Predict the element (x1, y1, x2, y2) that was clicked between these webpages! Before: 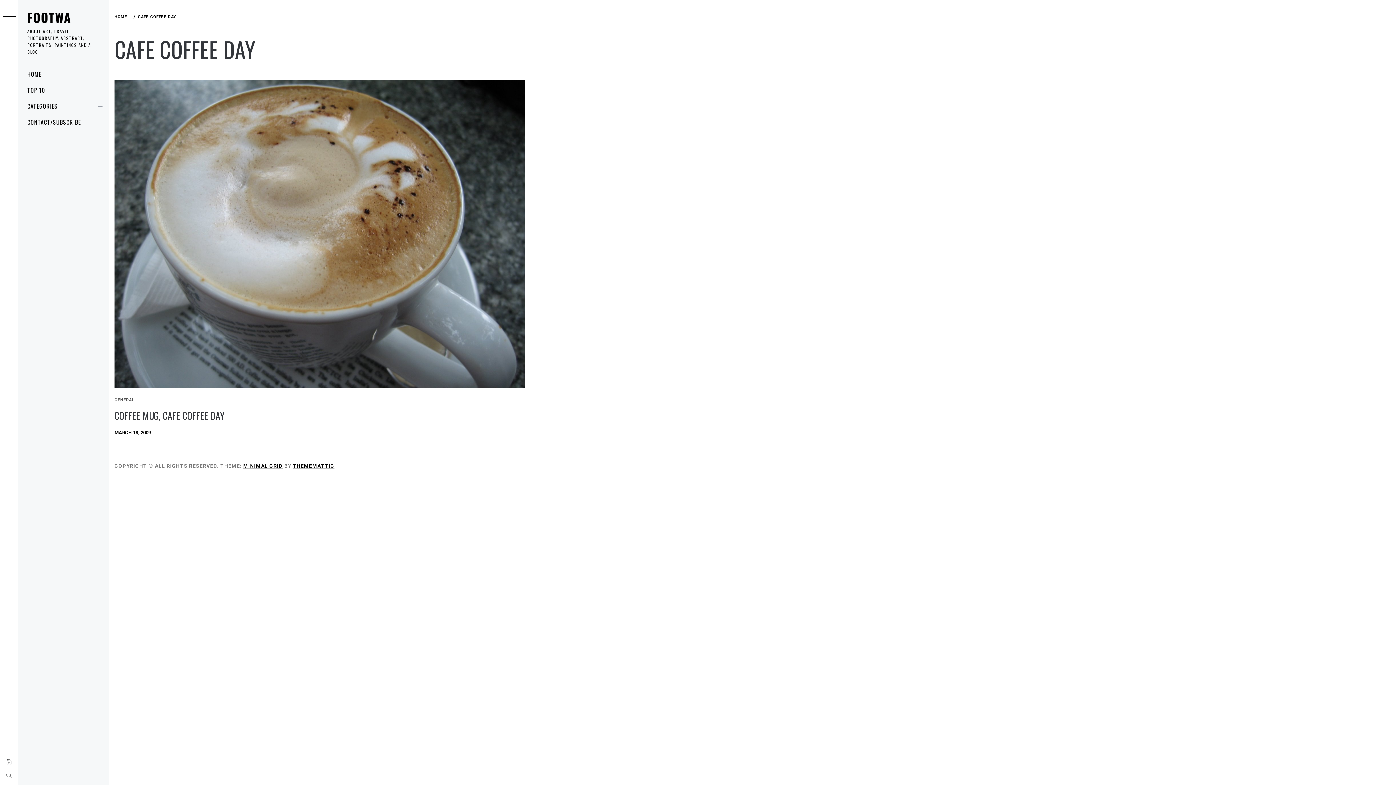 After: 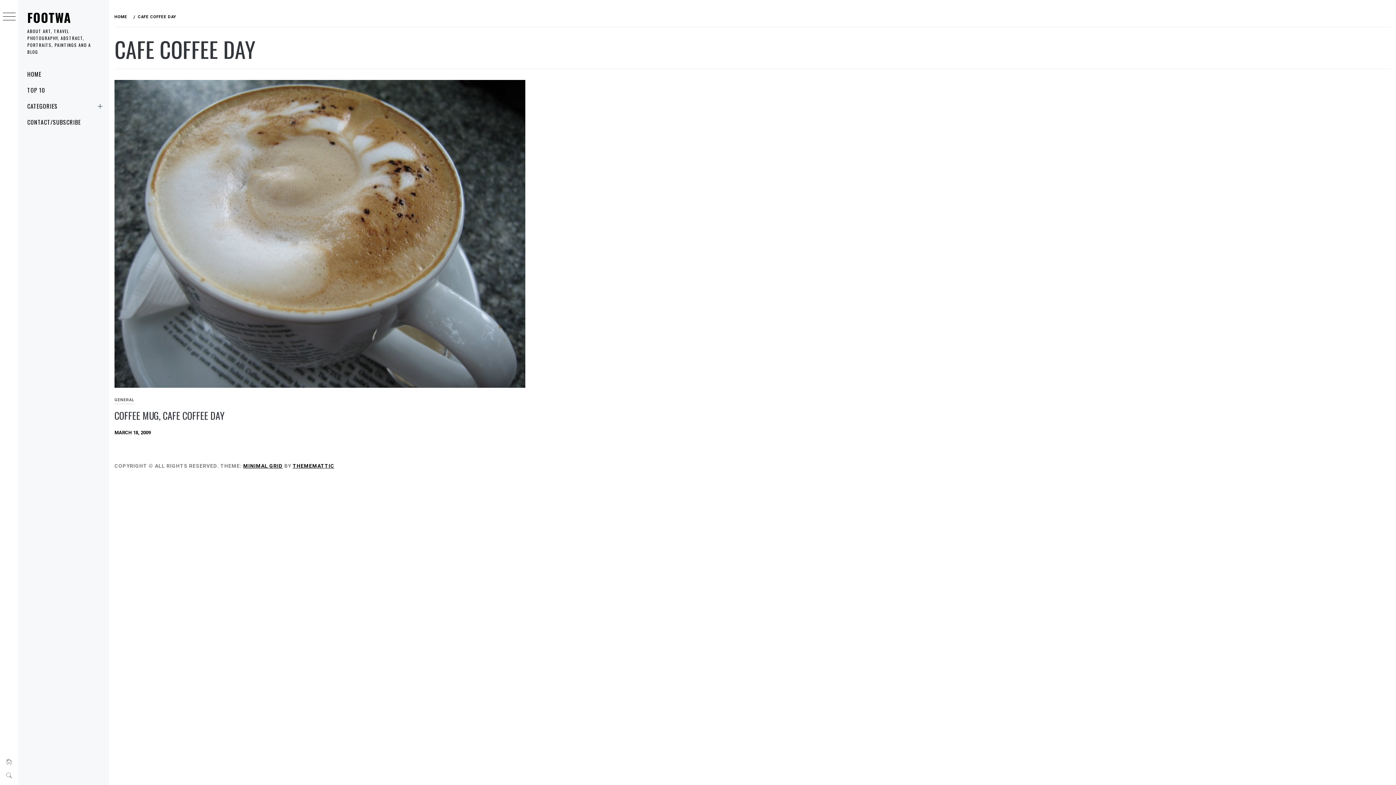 Action: label: MINIMAL GRID bbox: (243, 463, 282, 469)